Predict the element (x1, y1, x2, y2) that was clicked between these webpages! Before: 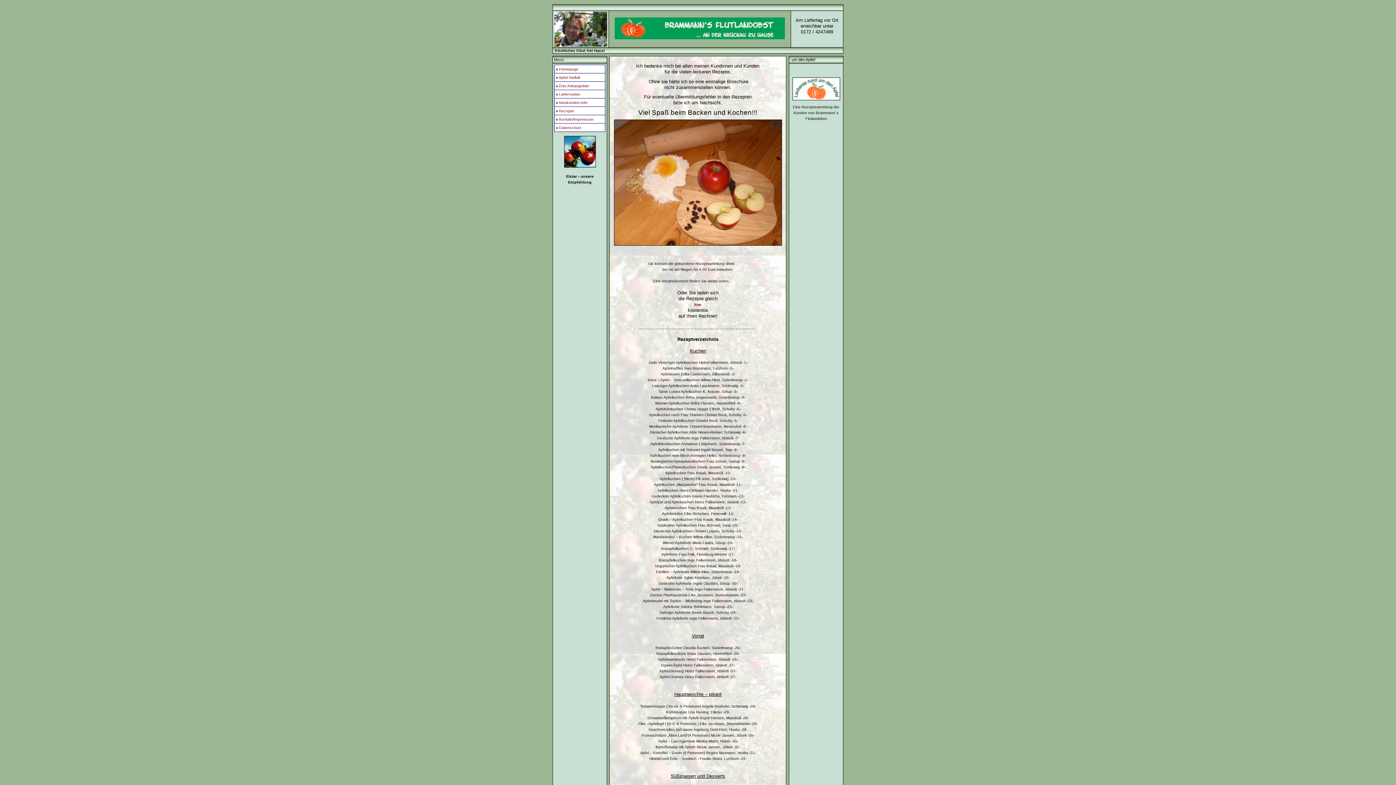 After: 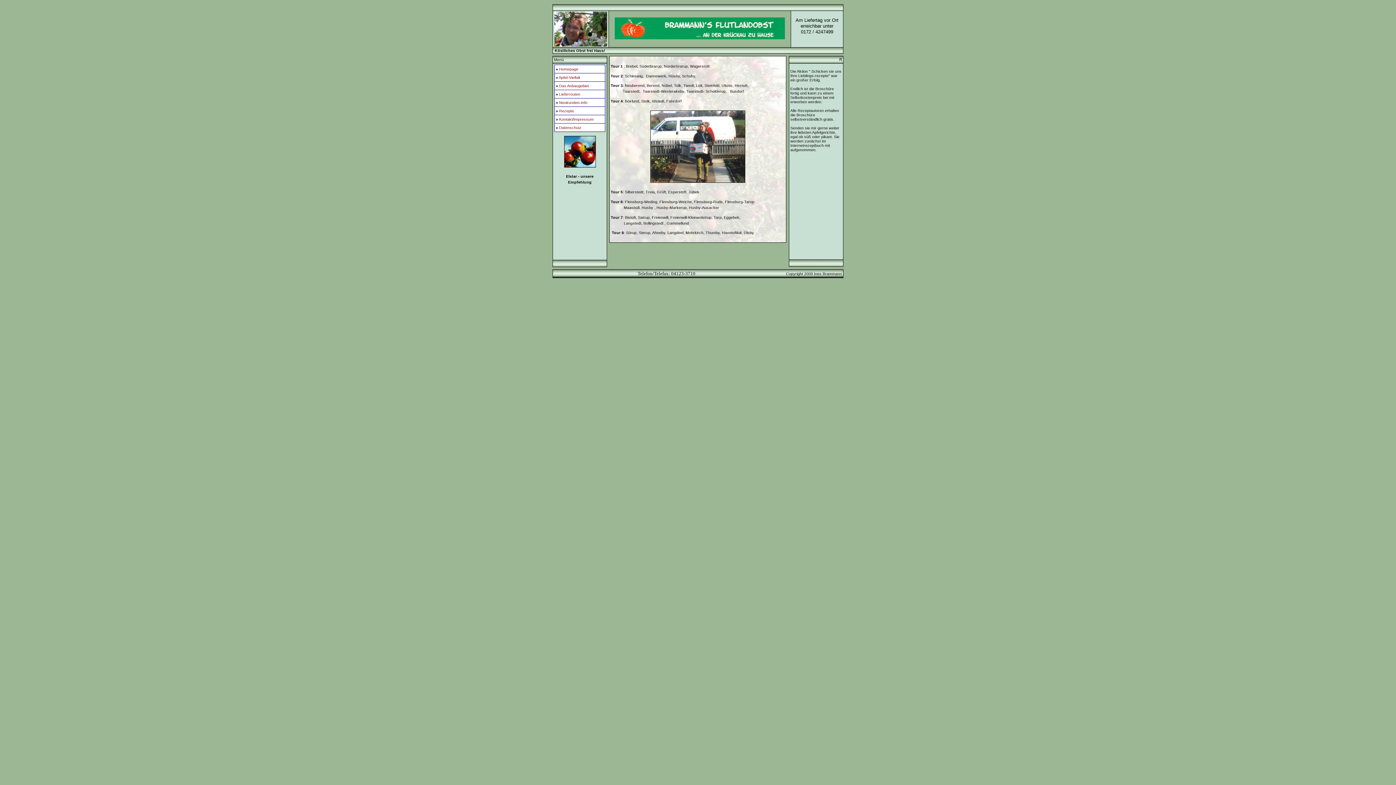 Action: bbox: (559, 92, 580, 96) label: Lieferrouten